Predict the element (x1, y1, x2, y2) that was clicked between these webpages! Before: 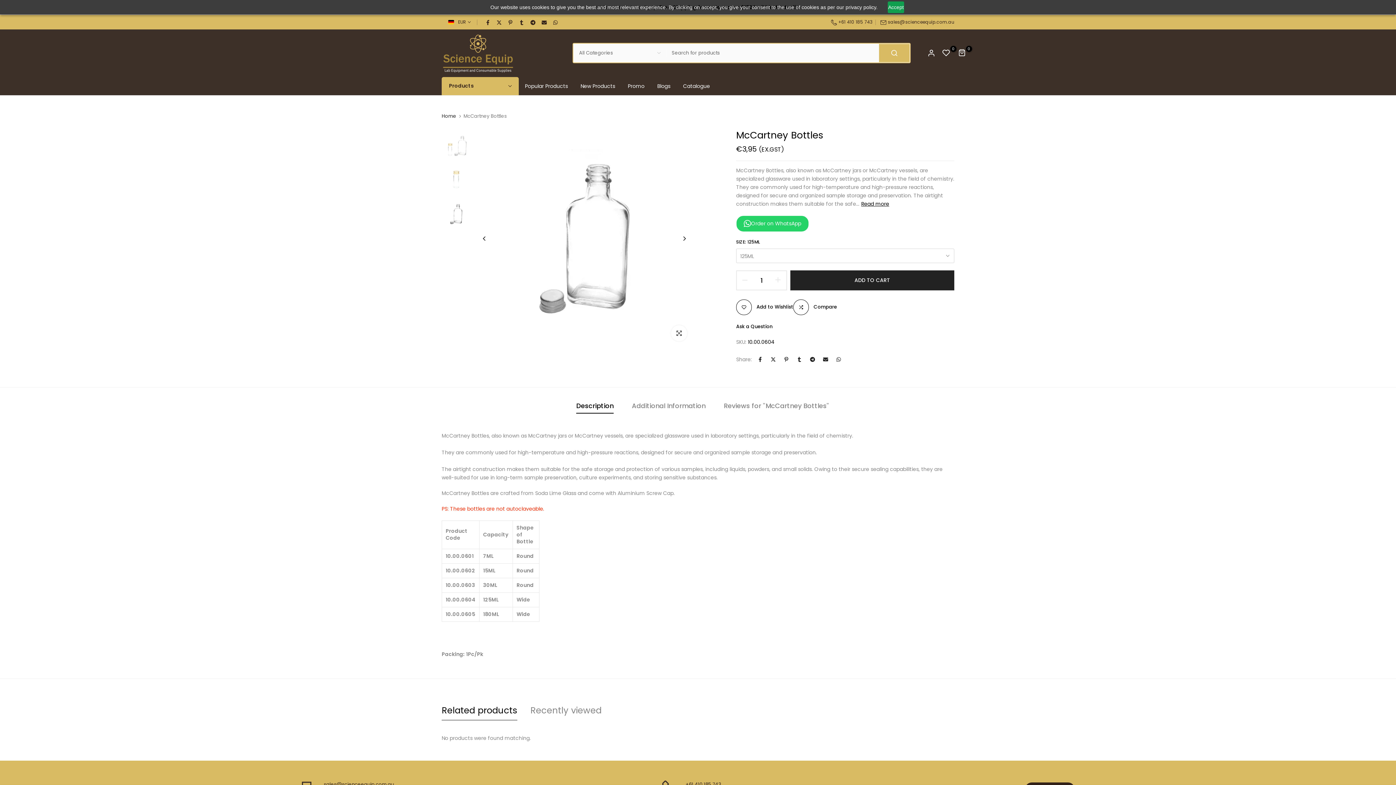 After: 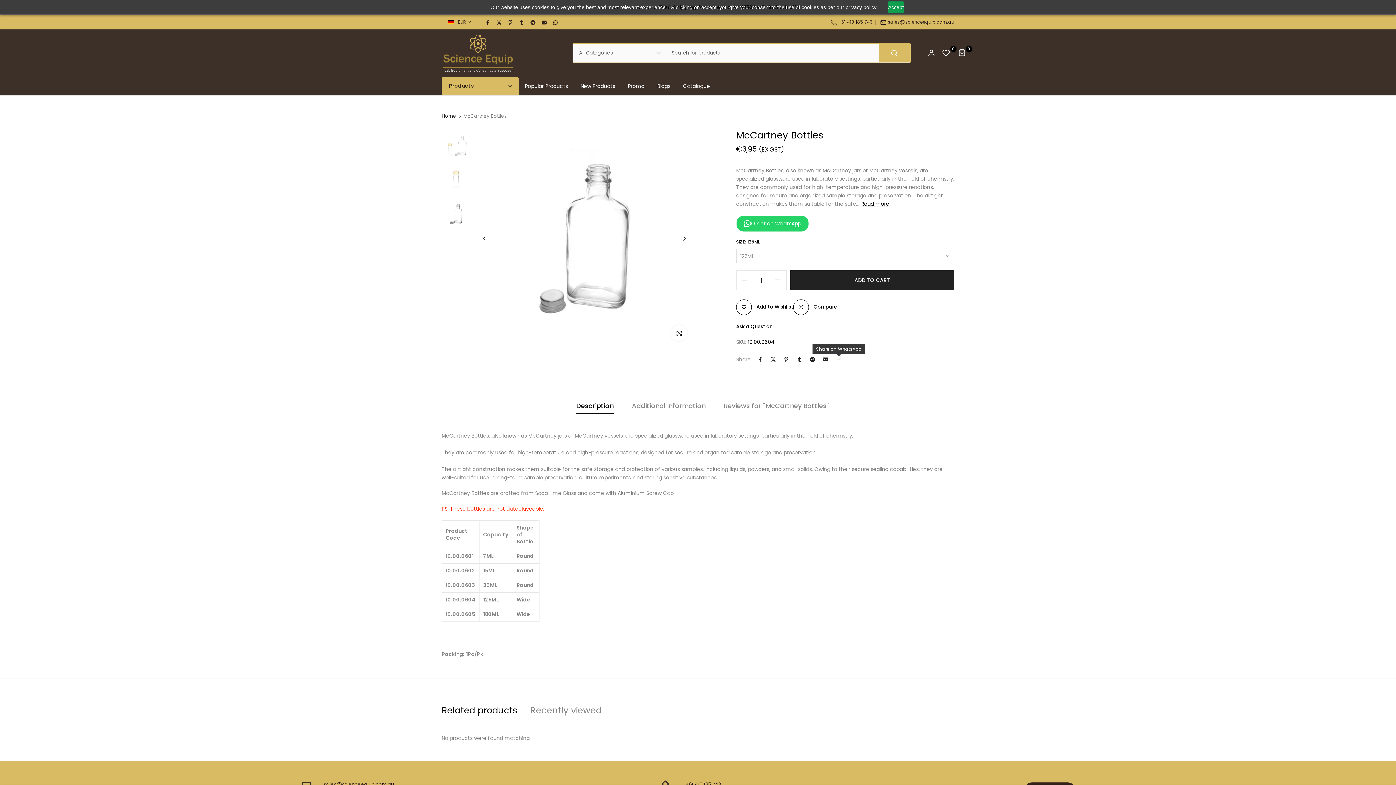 Action: bbox: (836, 356, 841, 362)